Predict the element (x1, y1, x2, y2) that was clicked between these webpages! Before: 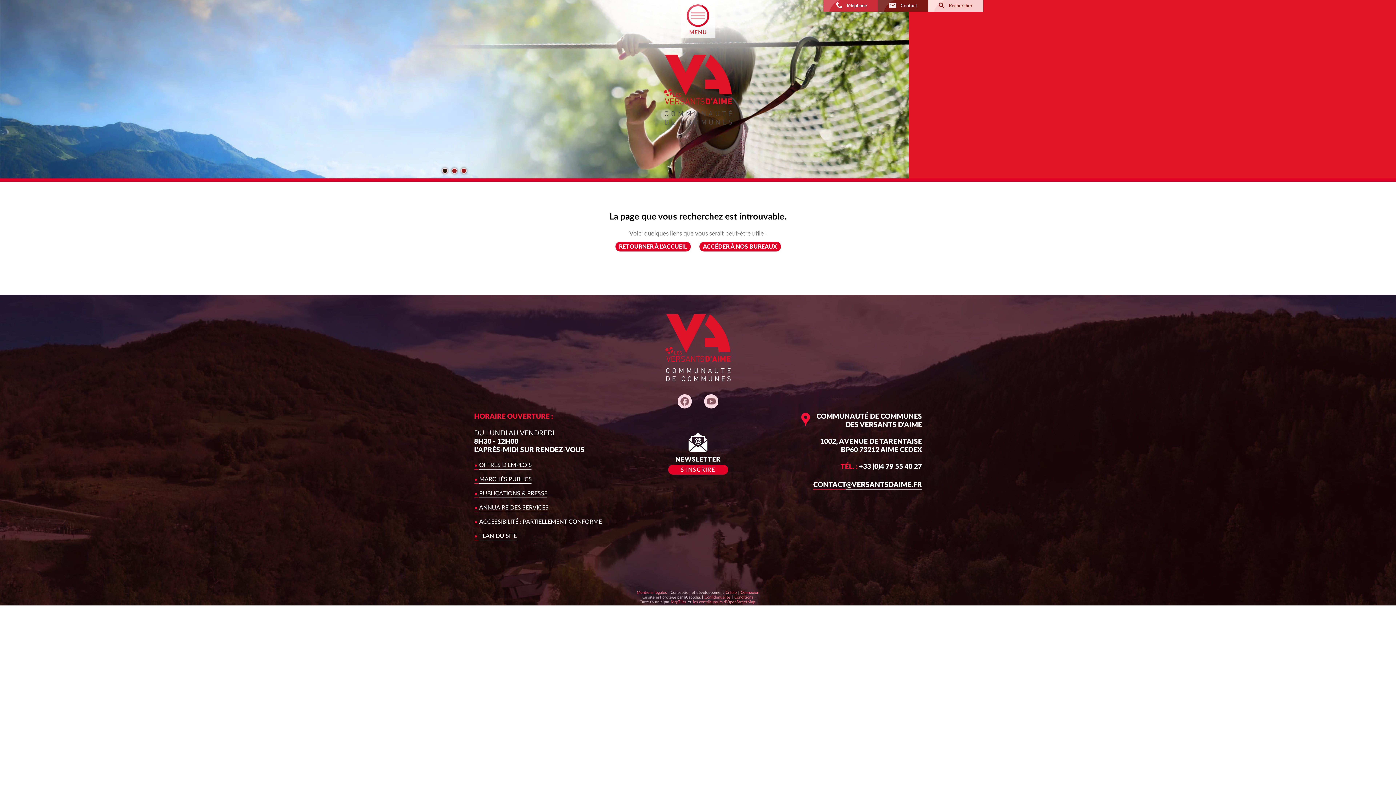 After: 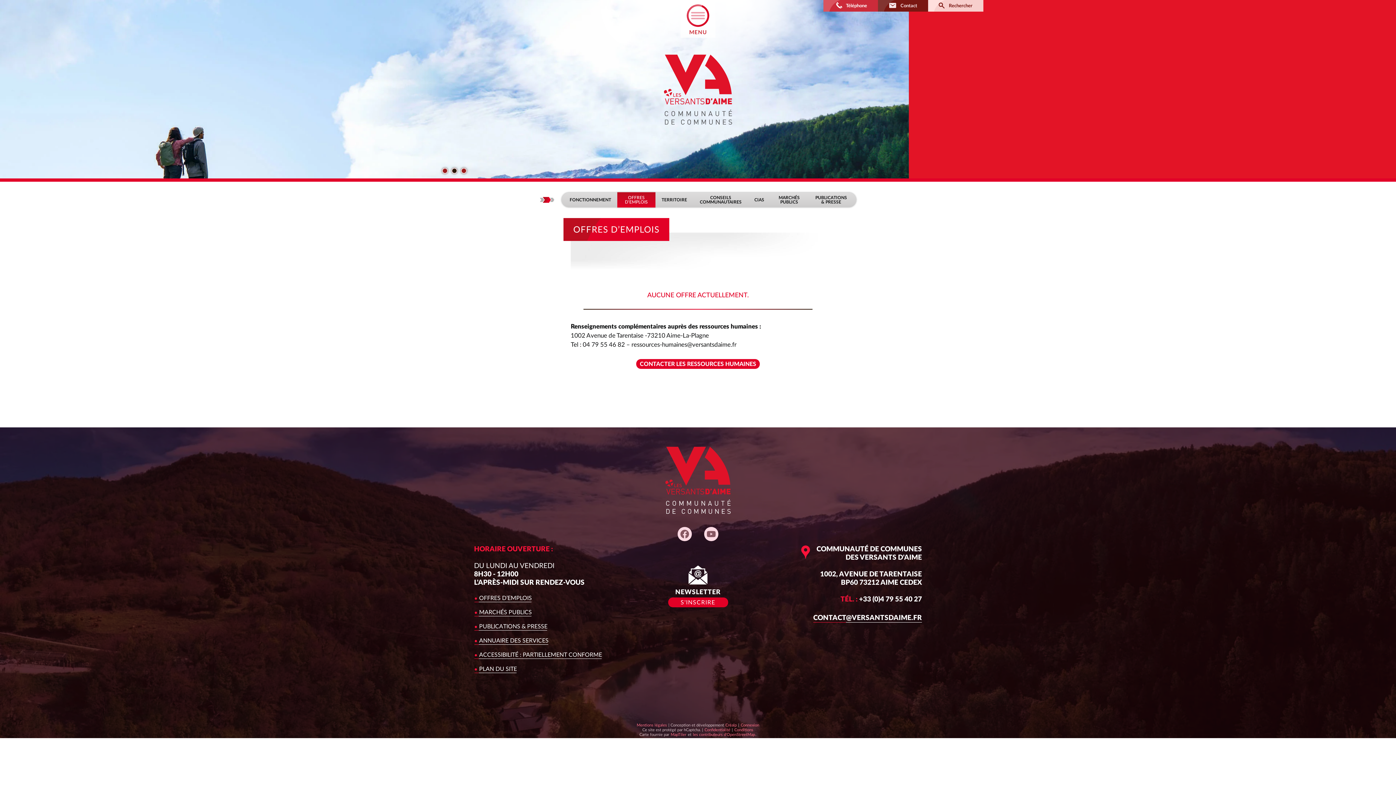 Action: label: OFFRES D’EMPLOIS bbox: (472, 459, 534, 471)